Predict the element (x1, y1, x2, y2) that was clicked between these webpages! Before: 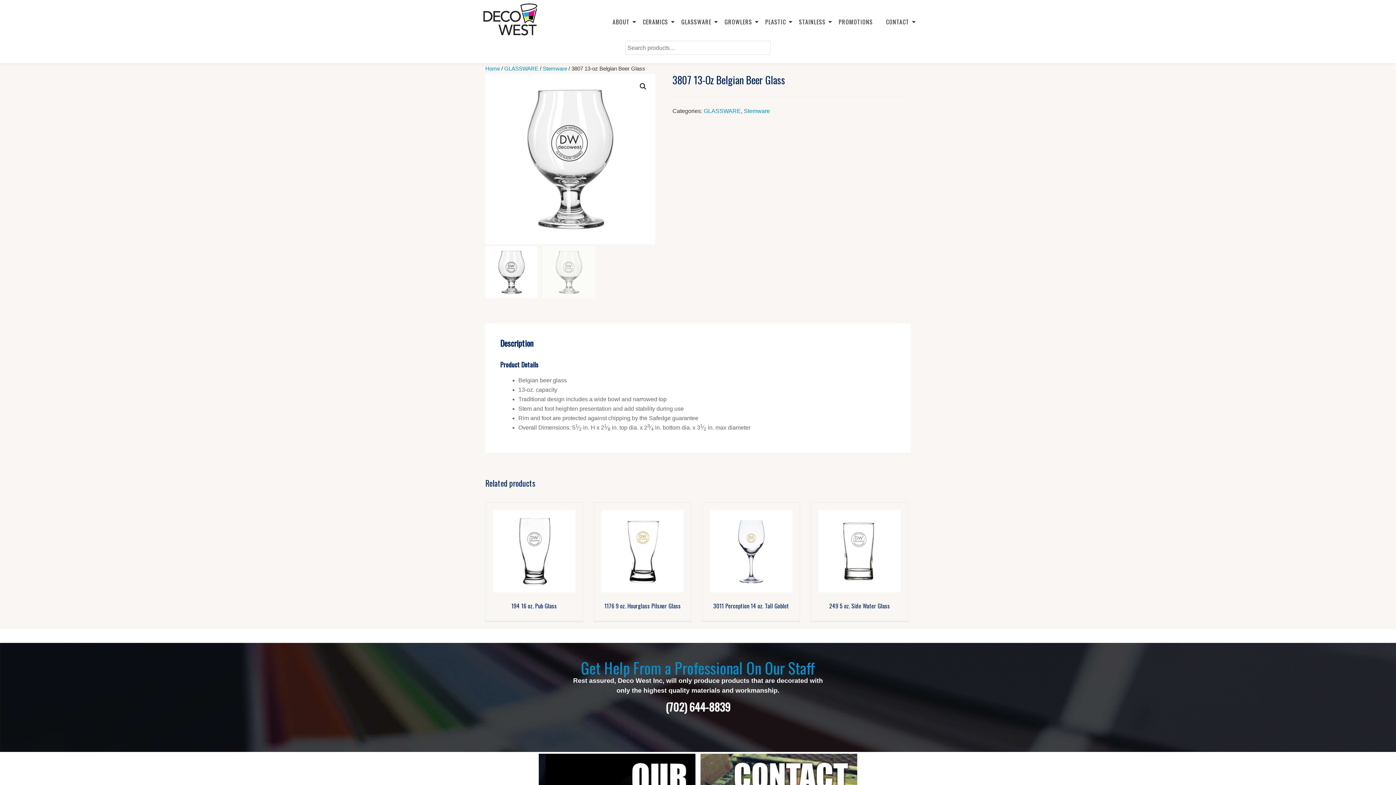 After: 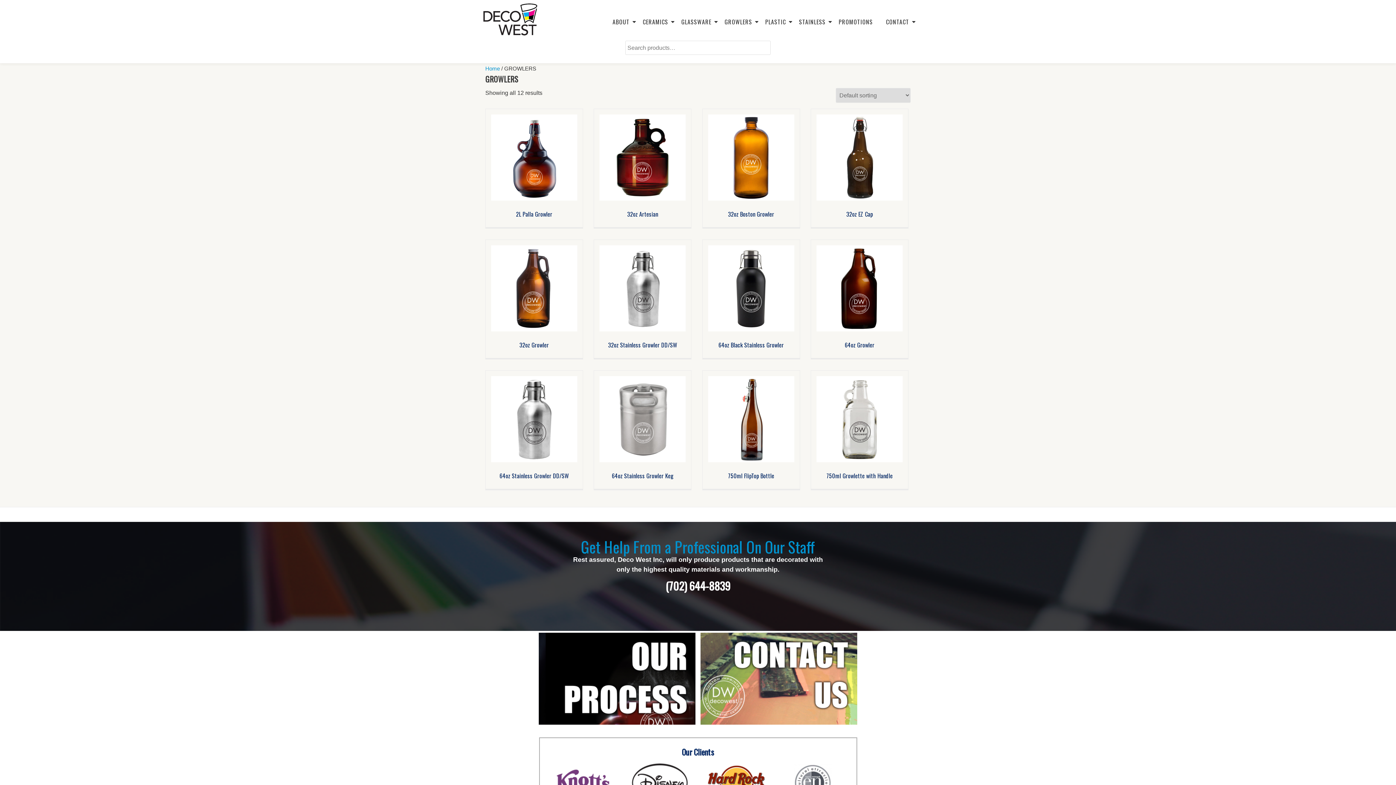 Action: label: GROWLERS bbox: (724, 18, 752, 25)